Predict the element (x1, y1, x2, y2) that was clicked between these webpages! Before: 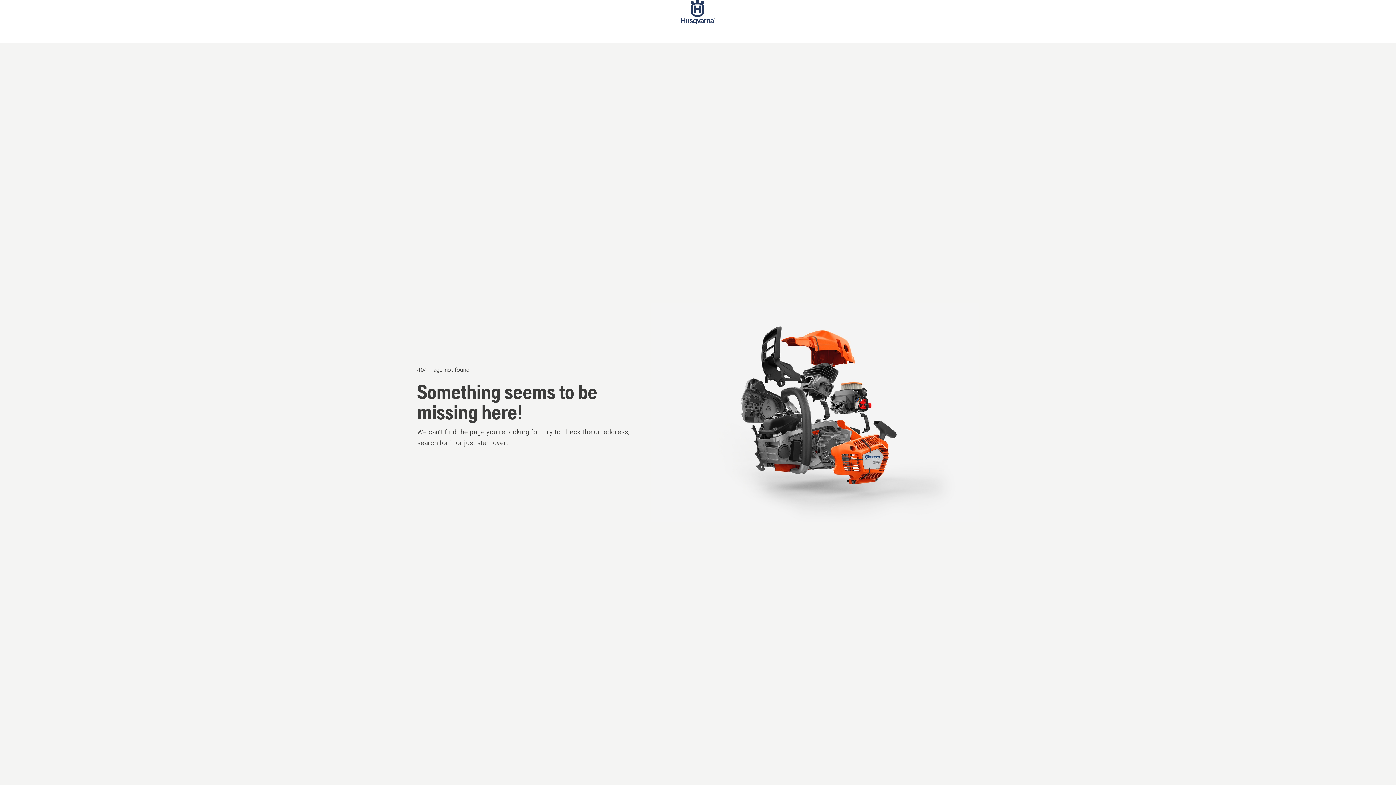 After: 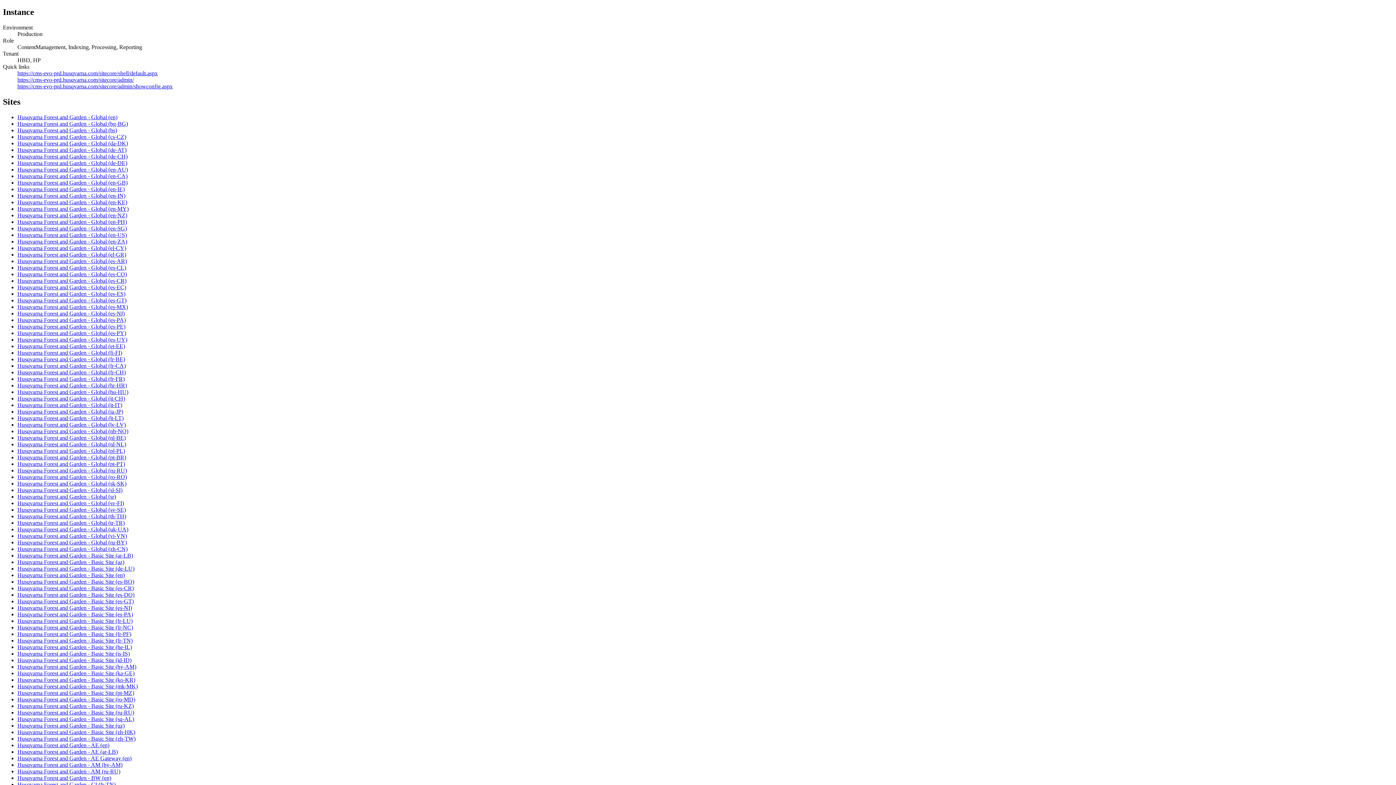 Action: bbox: (681, 0, 714, 42) label: Start page